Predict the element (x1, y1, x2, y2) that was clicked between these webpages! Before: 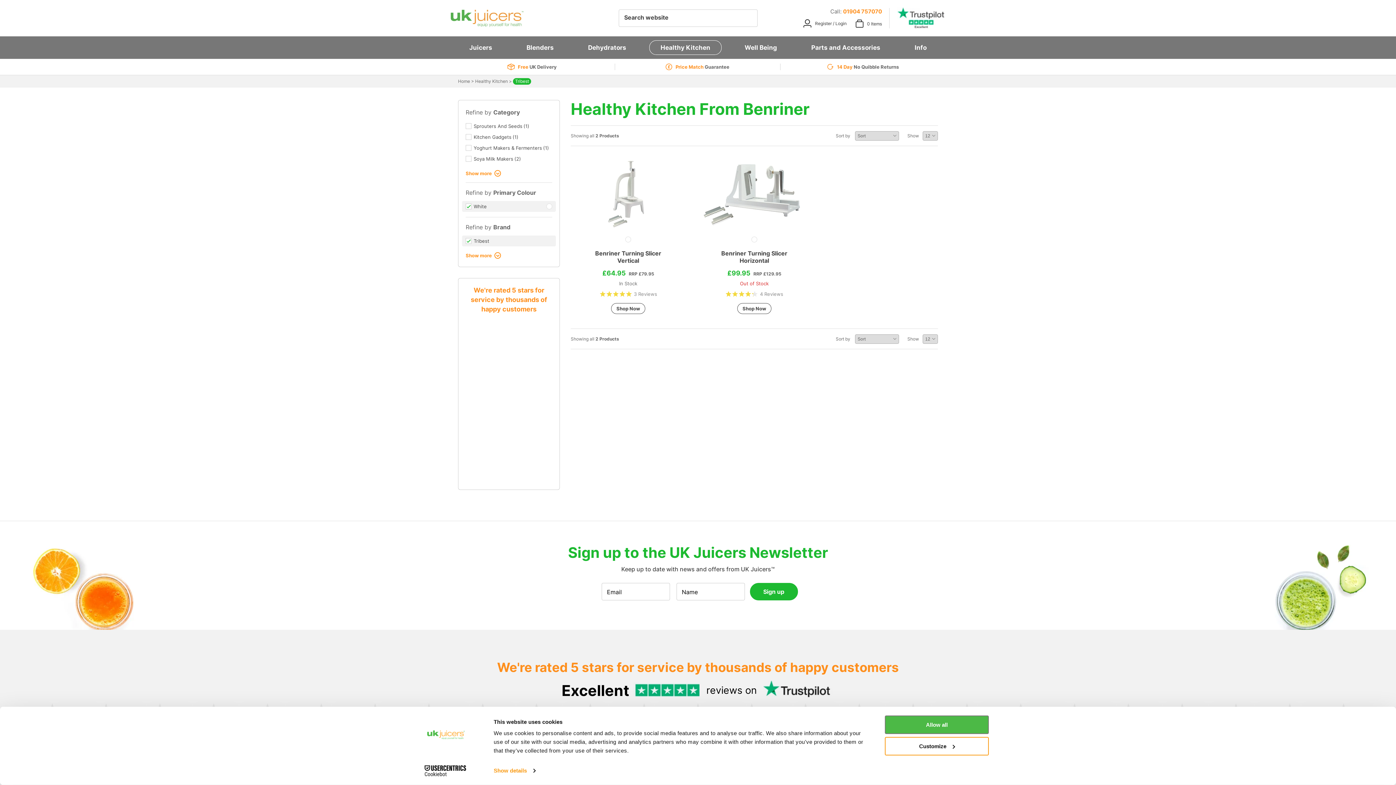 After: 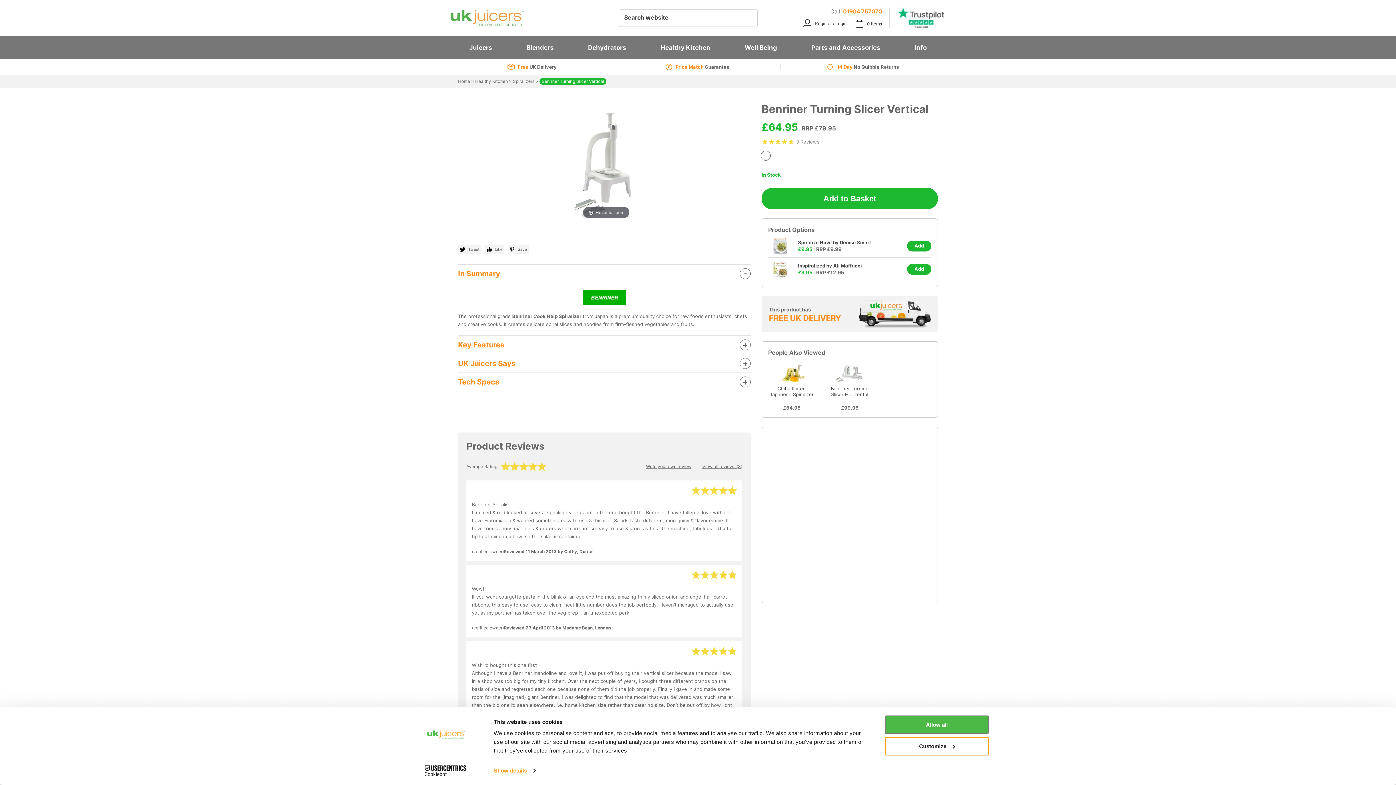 Action: label: Shop Now bbox: (611, 303, 645, 314)